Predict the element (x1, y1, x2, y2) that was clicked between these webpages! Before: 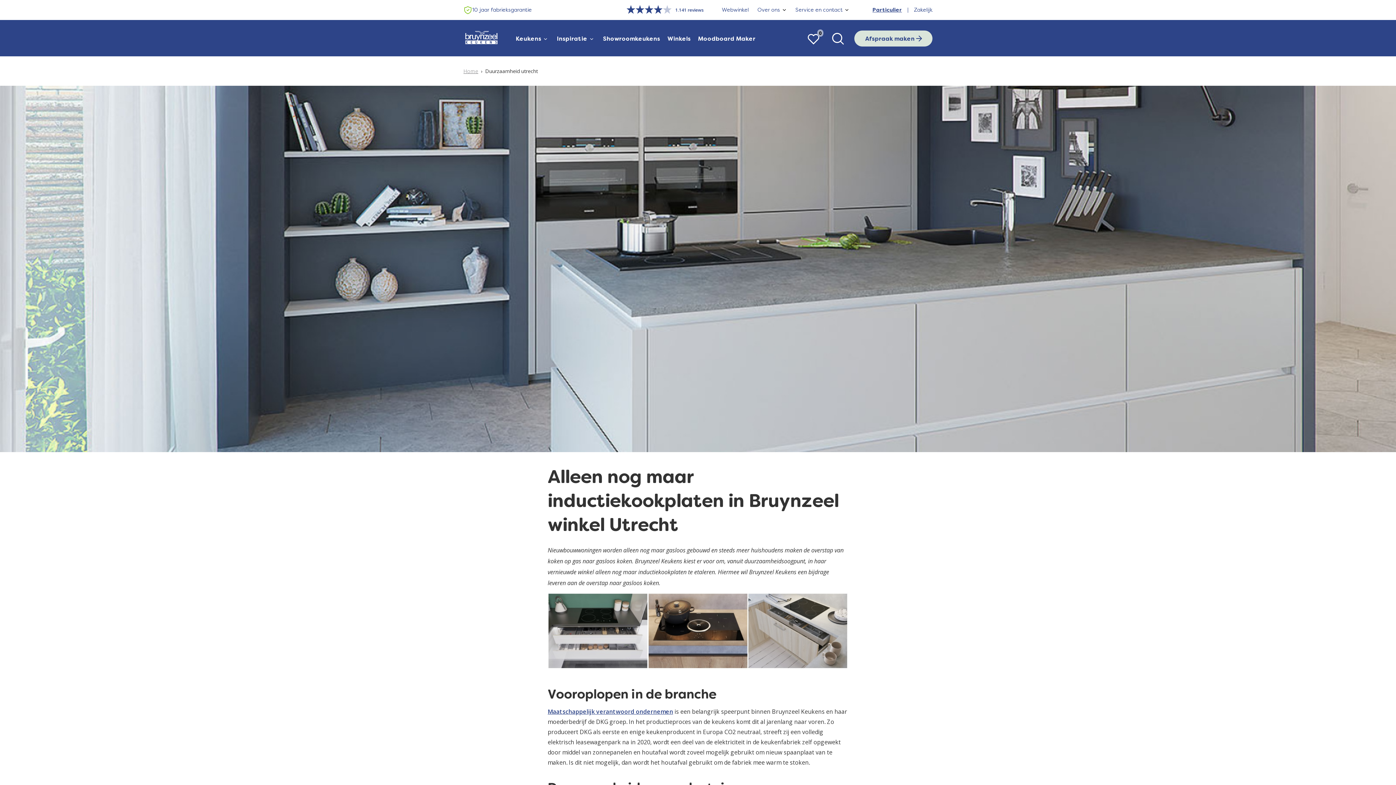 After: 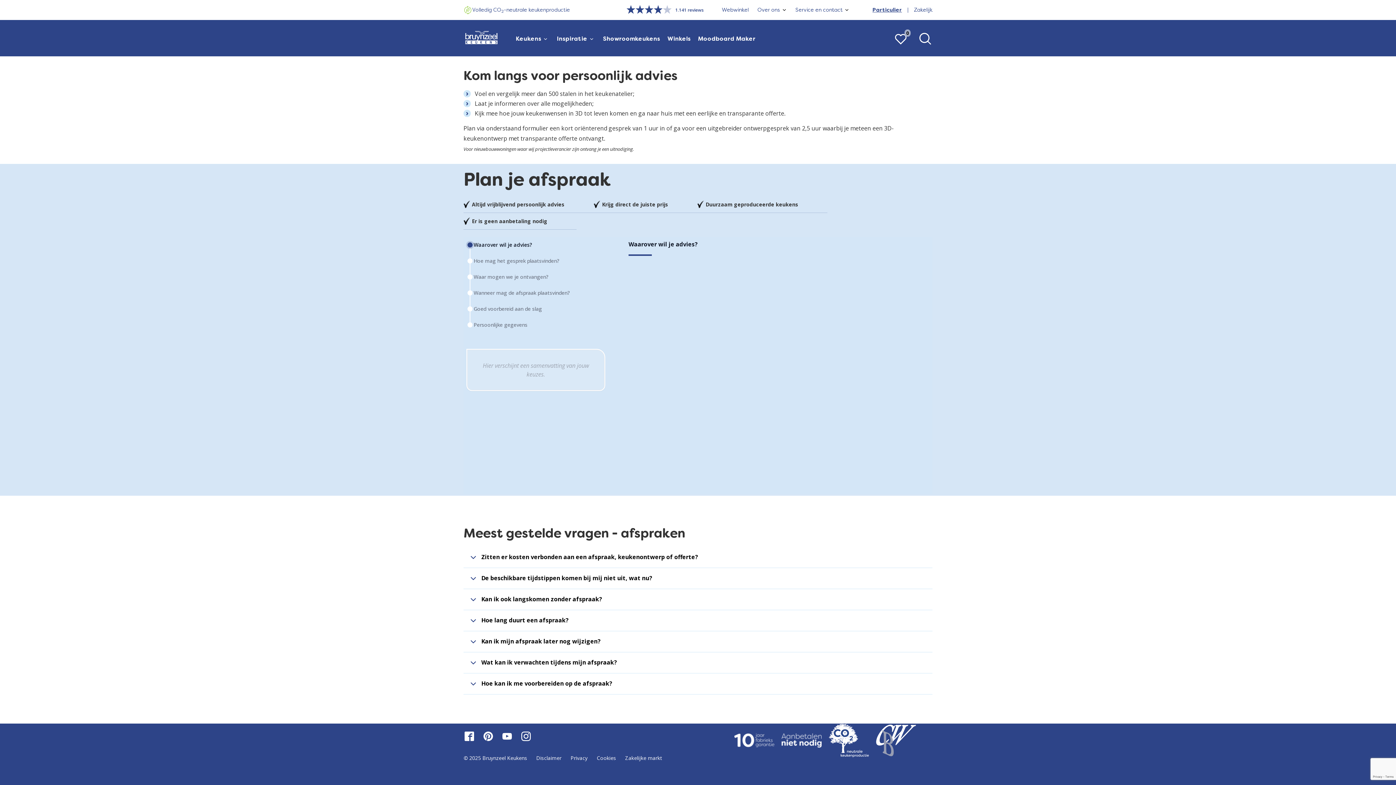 Action: label: Afspraak maken bbox: (854, 30, 932, 46)